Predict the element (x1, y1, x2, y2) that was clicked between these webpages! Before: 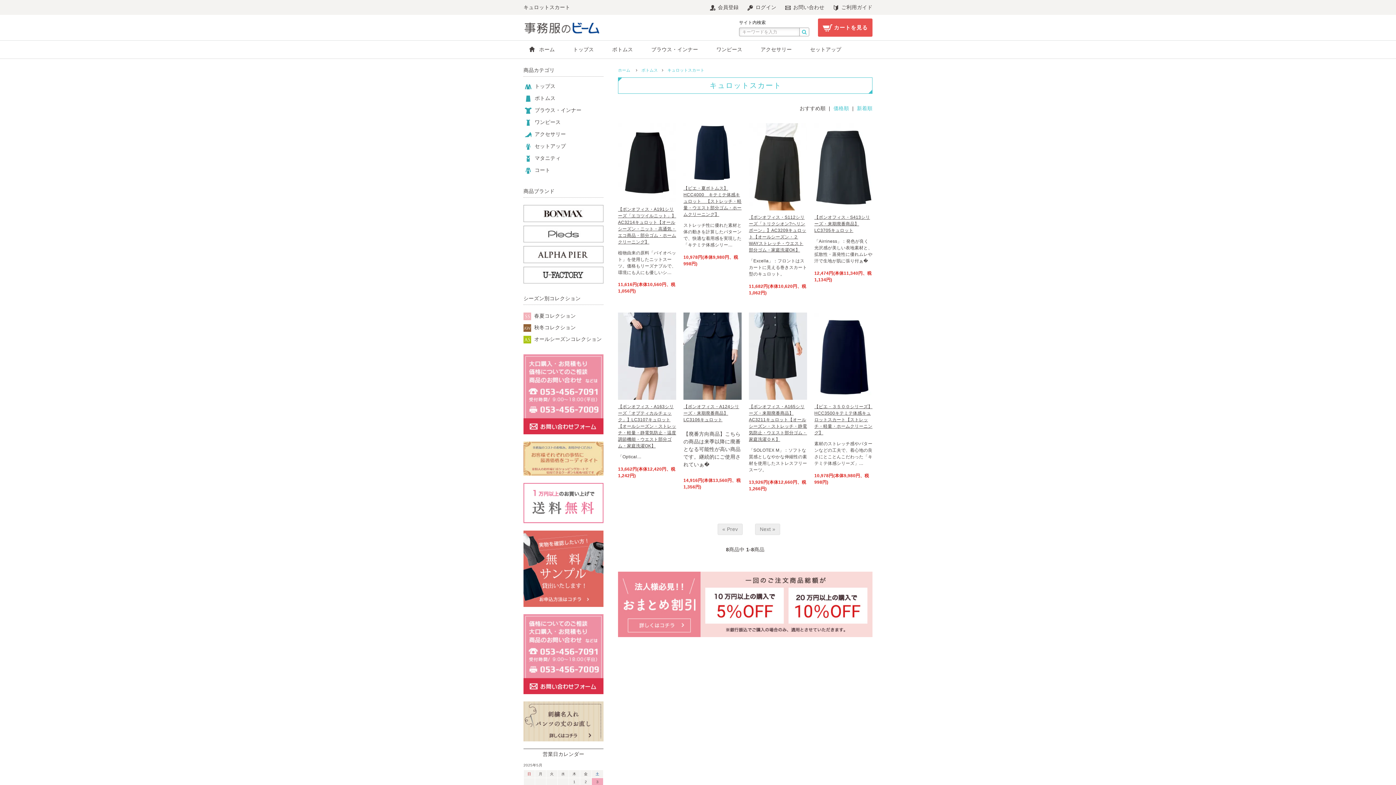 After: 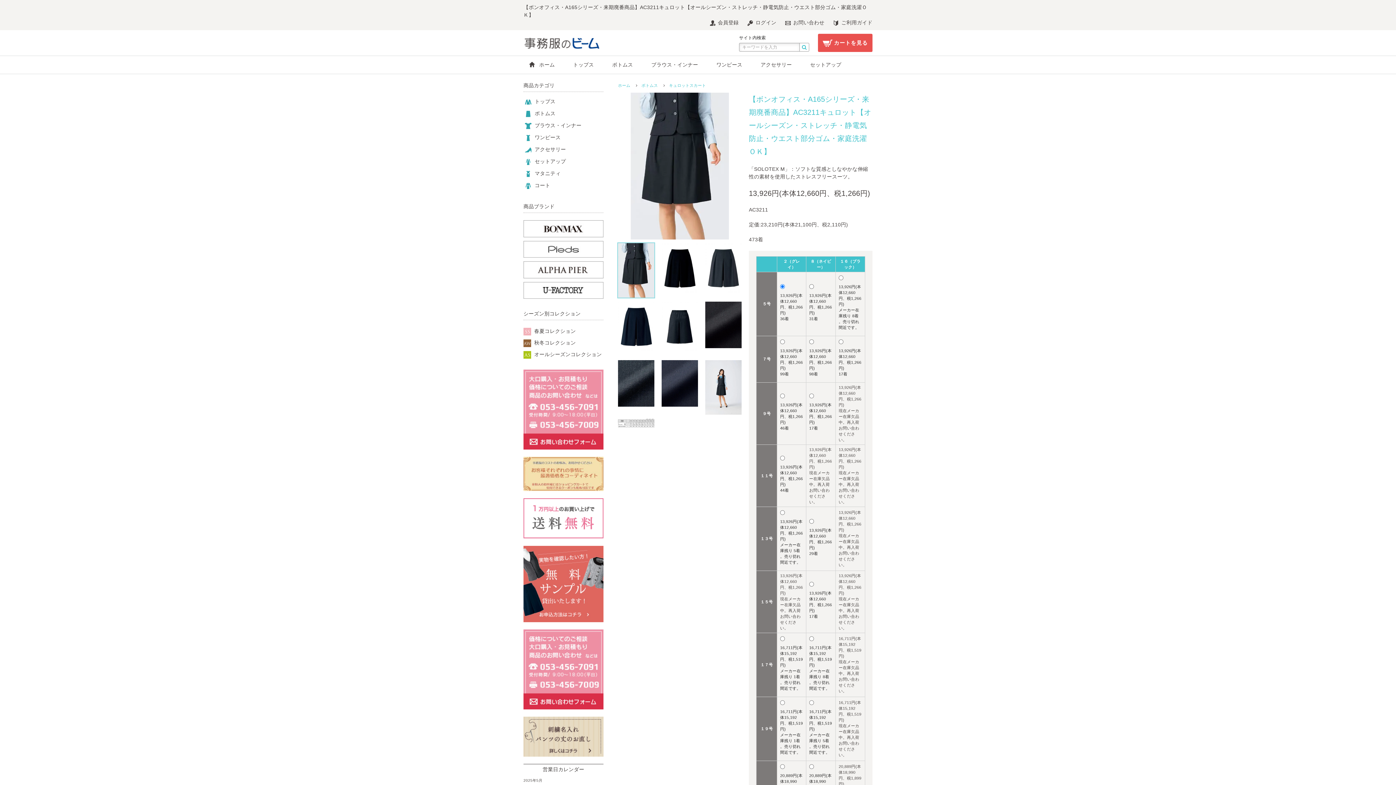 Action: bbox: (749, 403, 807, 443) label: 【ボンオフィス・A165シリーズ・来期廃番商品】AC3211キュロット【オールシーズン・ストレッチ・静電気防止・ウエスト部分ゴム・家庭洗濯ＯＫ】